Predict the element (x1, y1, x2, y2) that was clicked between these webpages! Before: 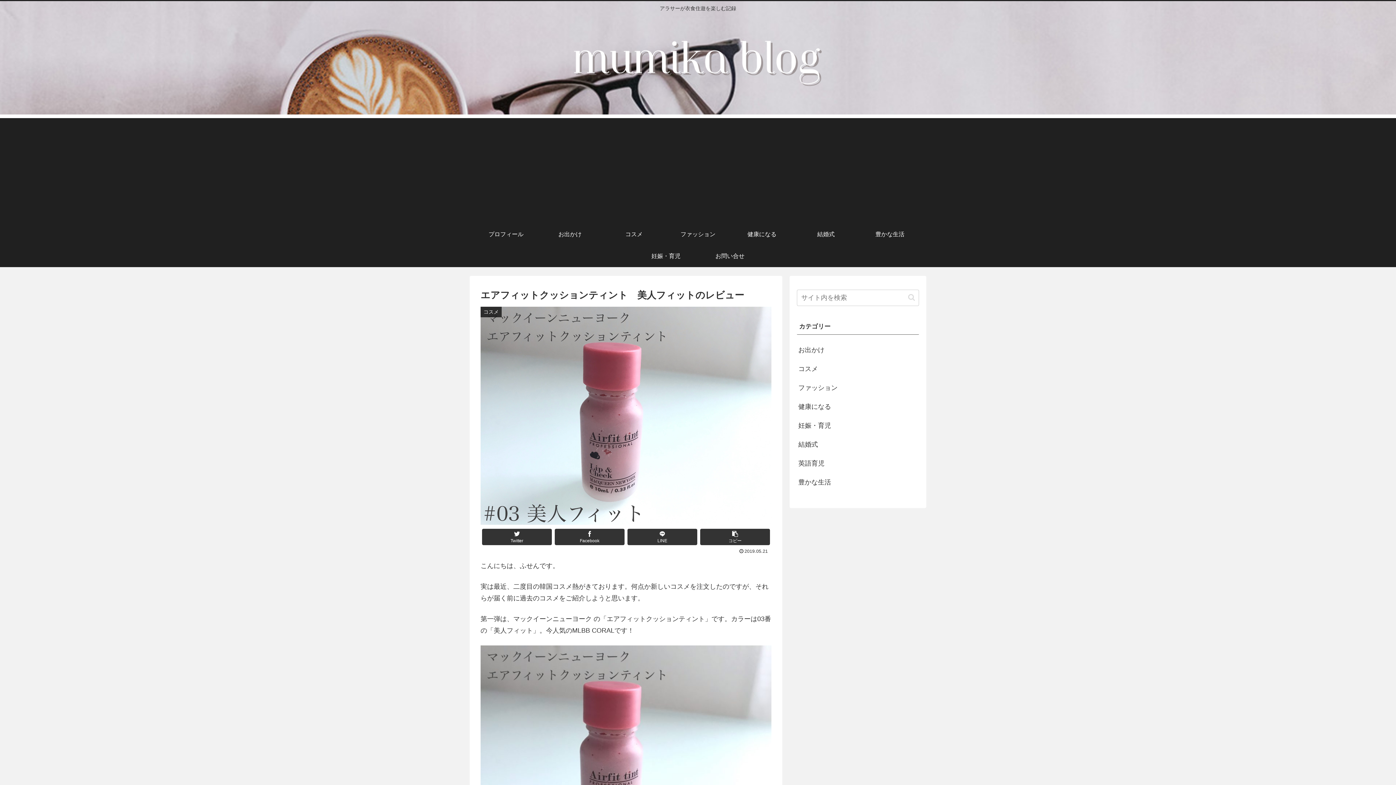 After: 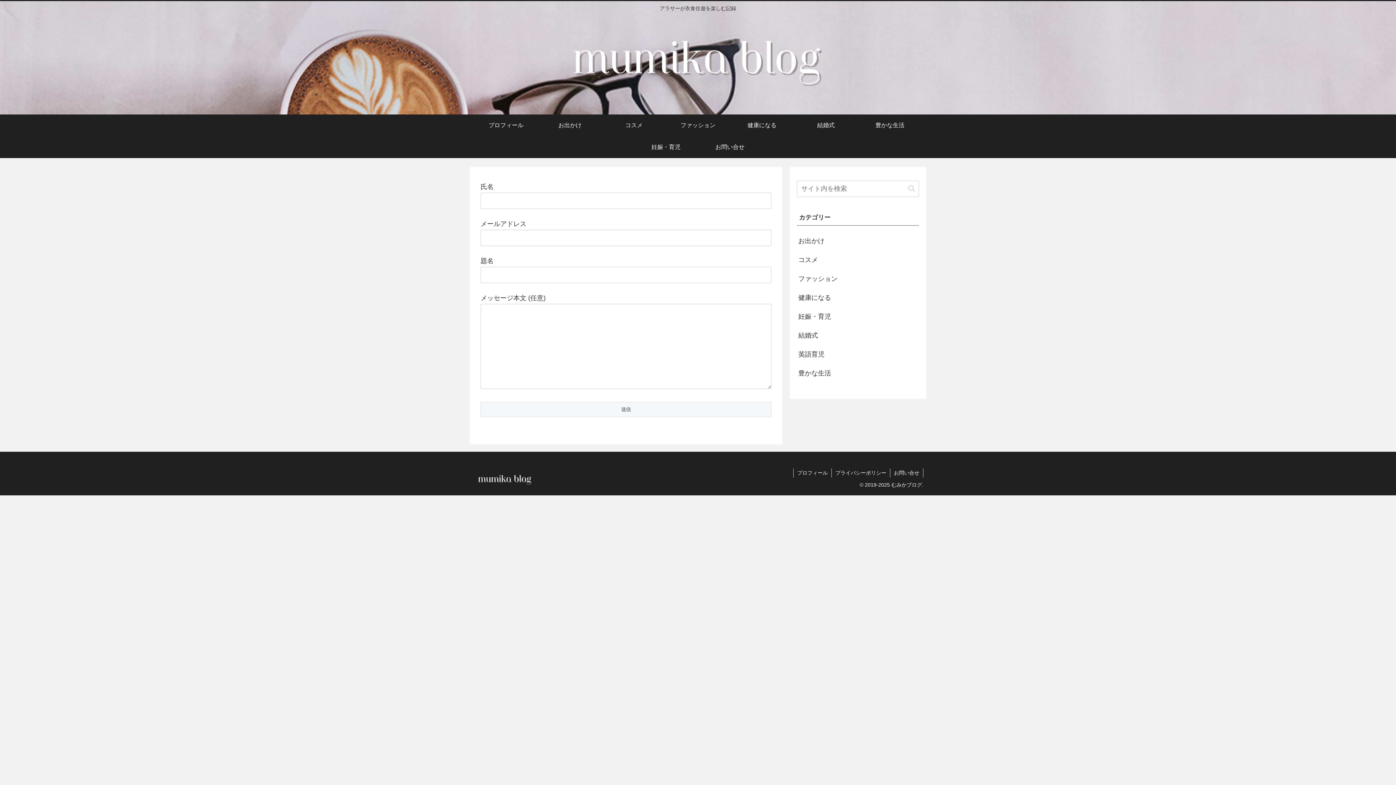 Action: bbox: (698, 245, 762, 267) label: お問い合せ